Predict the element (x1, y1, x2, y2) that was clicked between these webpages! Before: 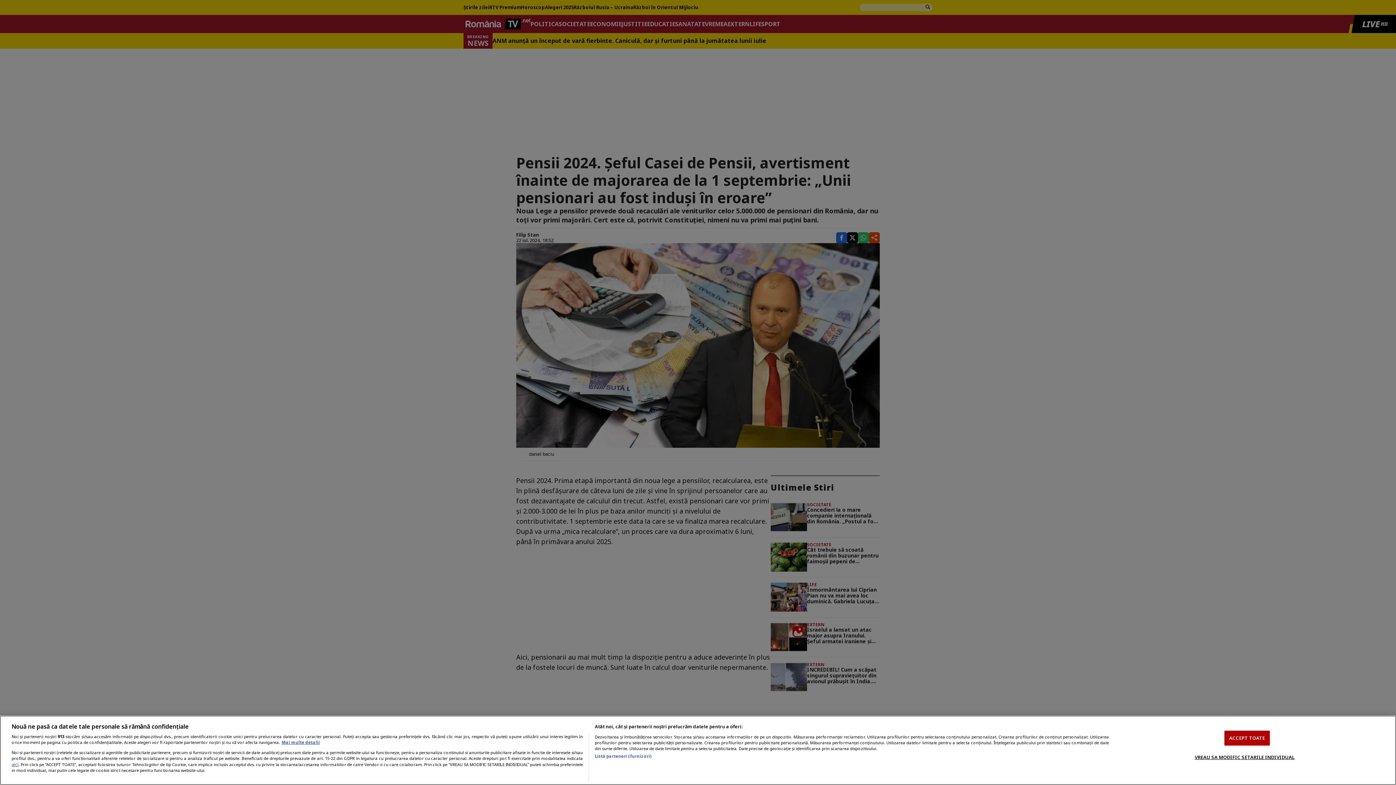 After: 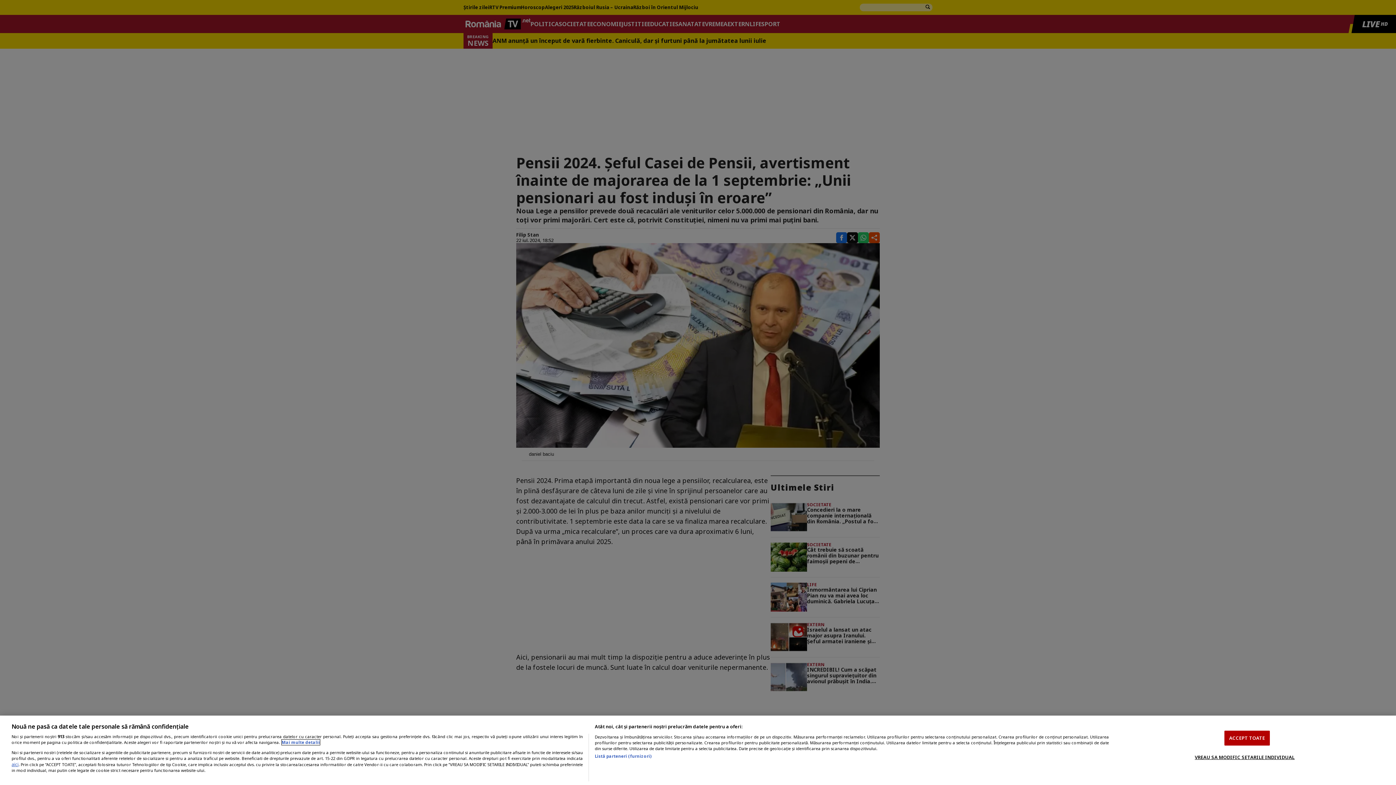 Action: bbox: (281, 740, 320, 745) label: Mai multe informații despre confidențialitatea datelor dvs., se deschide într-o fereastră nouă